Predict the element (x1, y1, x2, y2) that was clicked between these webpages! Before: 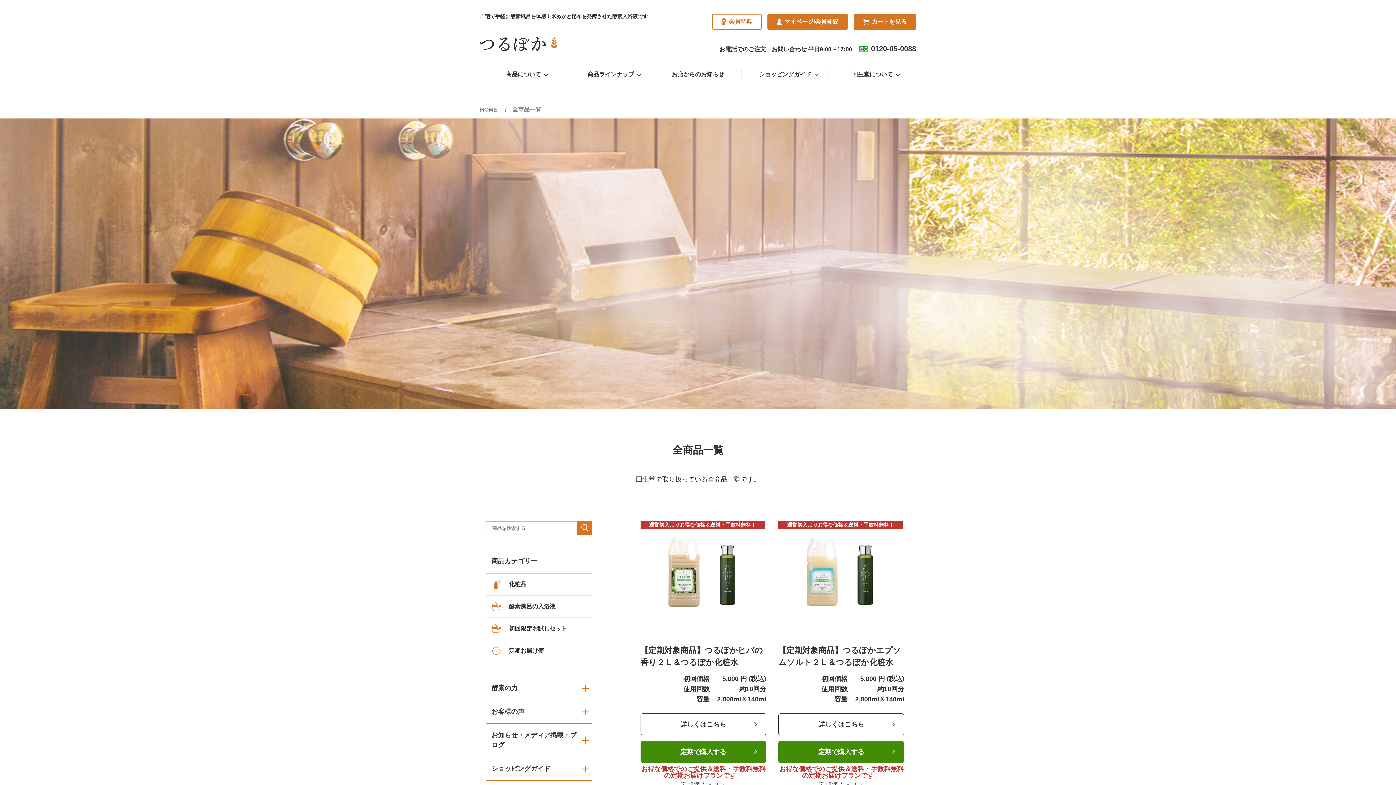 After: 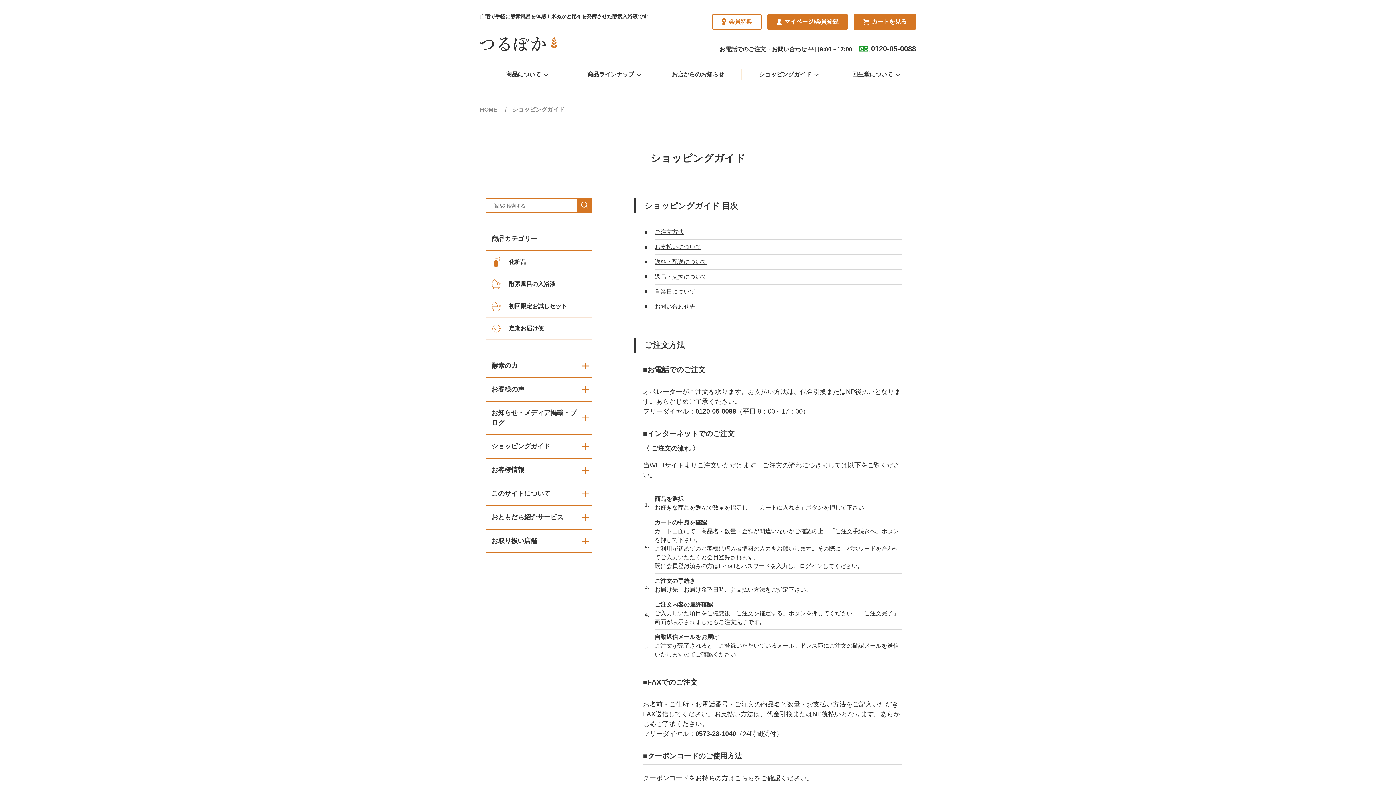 Action: bbox: (491, 765, 550, 772) label: ショッピングガイド